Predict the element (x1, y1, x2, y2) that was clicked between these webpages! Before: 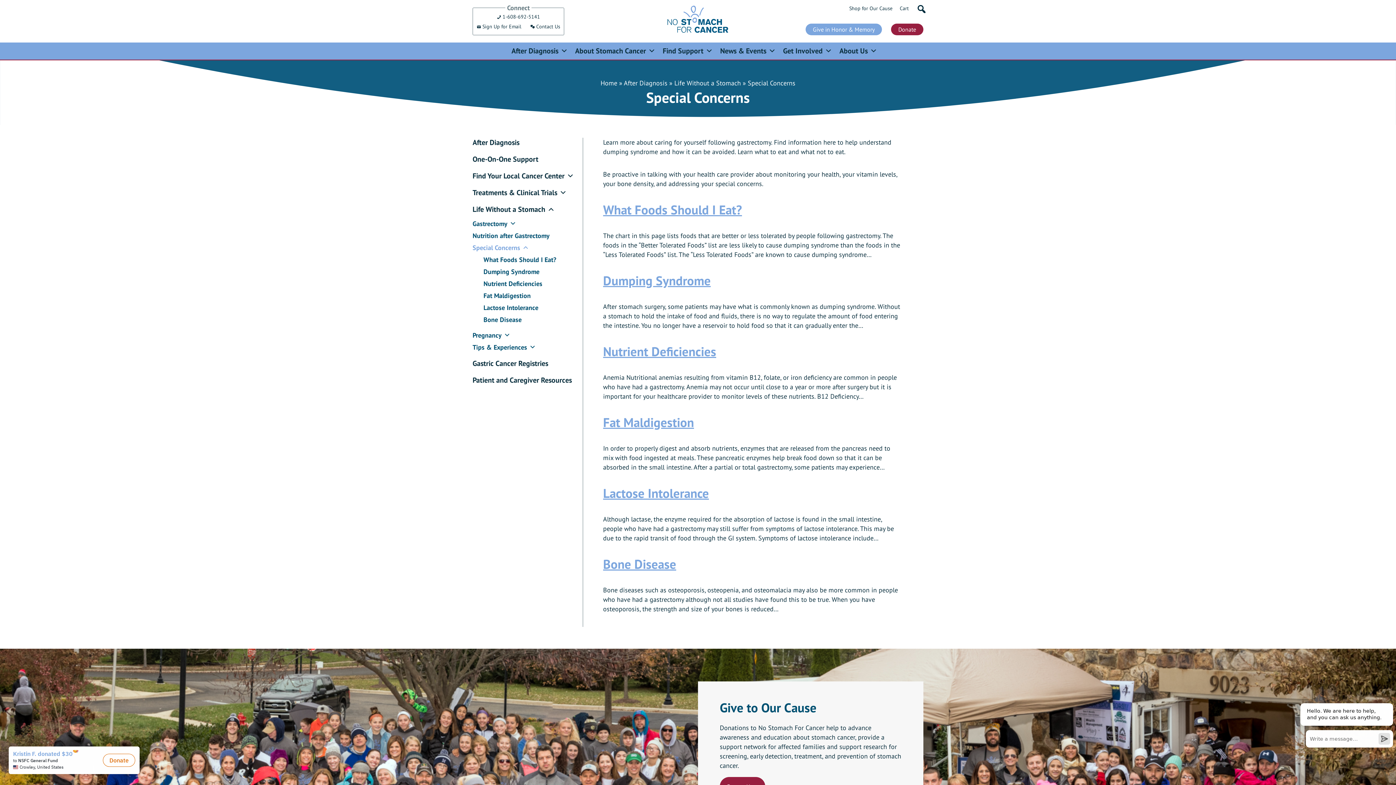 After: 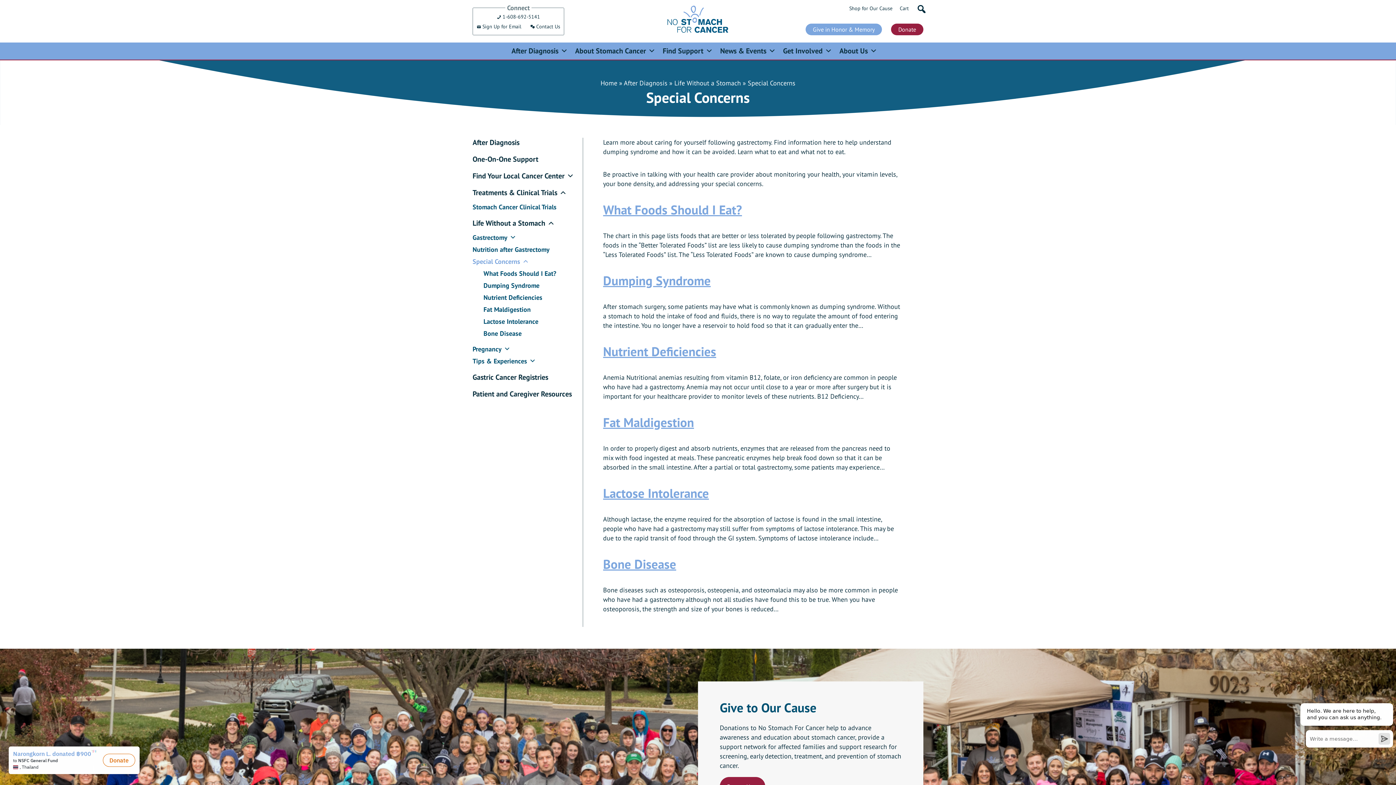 Action: bbox: (472, 187, 572, 197) label: Treatments & Clinical Trials